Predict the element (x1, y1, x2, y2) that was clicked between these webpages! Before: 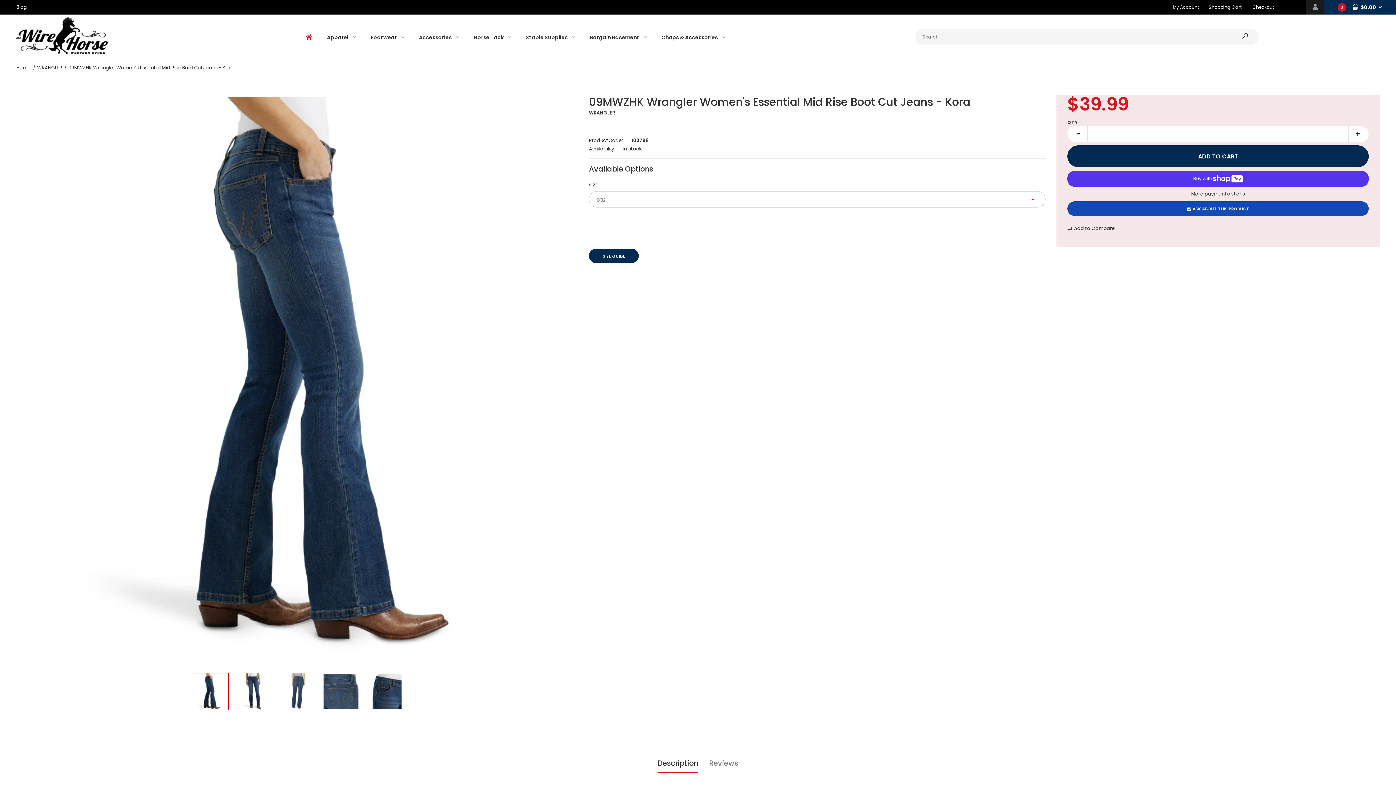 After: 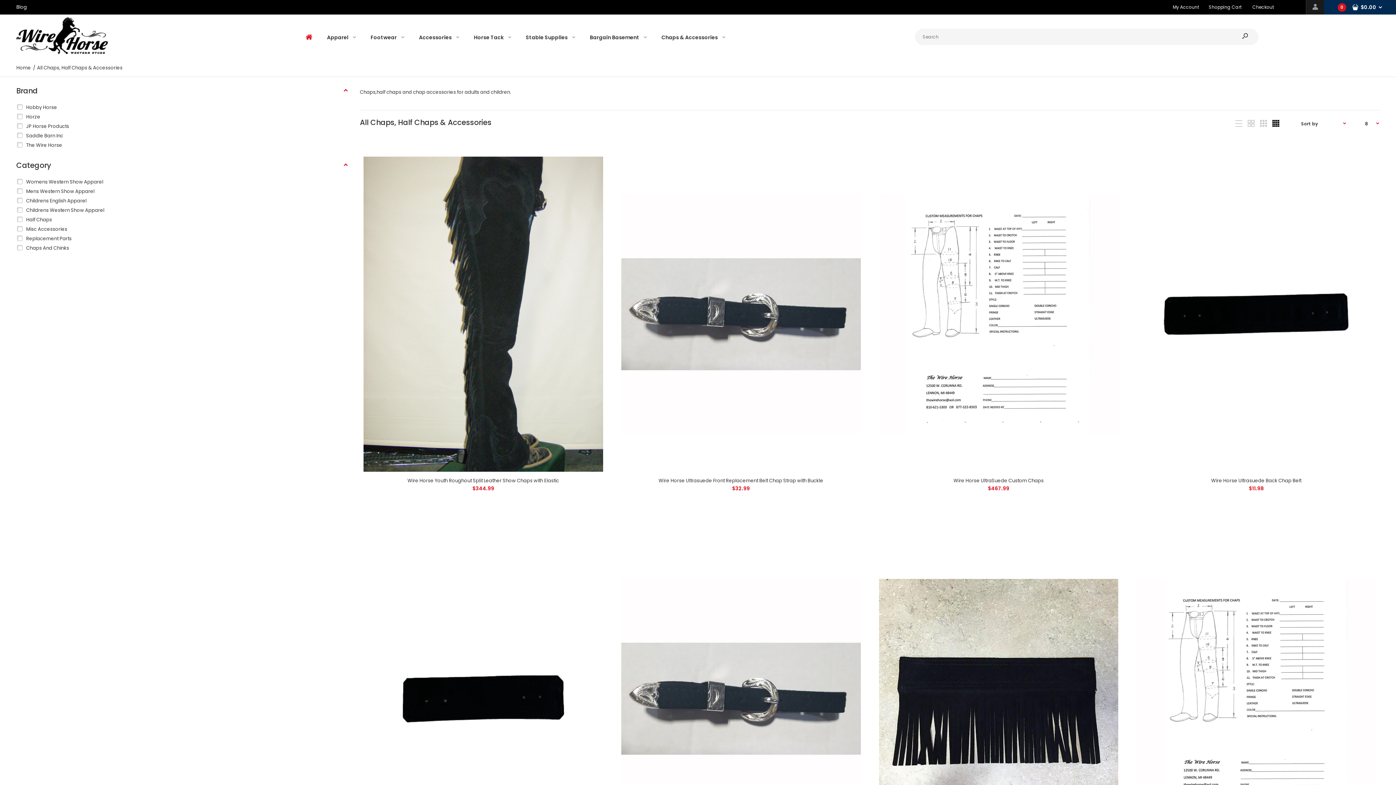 Action: bbox: (660, 23, 726, 49) label: Chaps & Accessories